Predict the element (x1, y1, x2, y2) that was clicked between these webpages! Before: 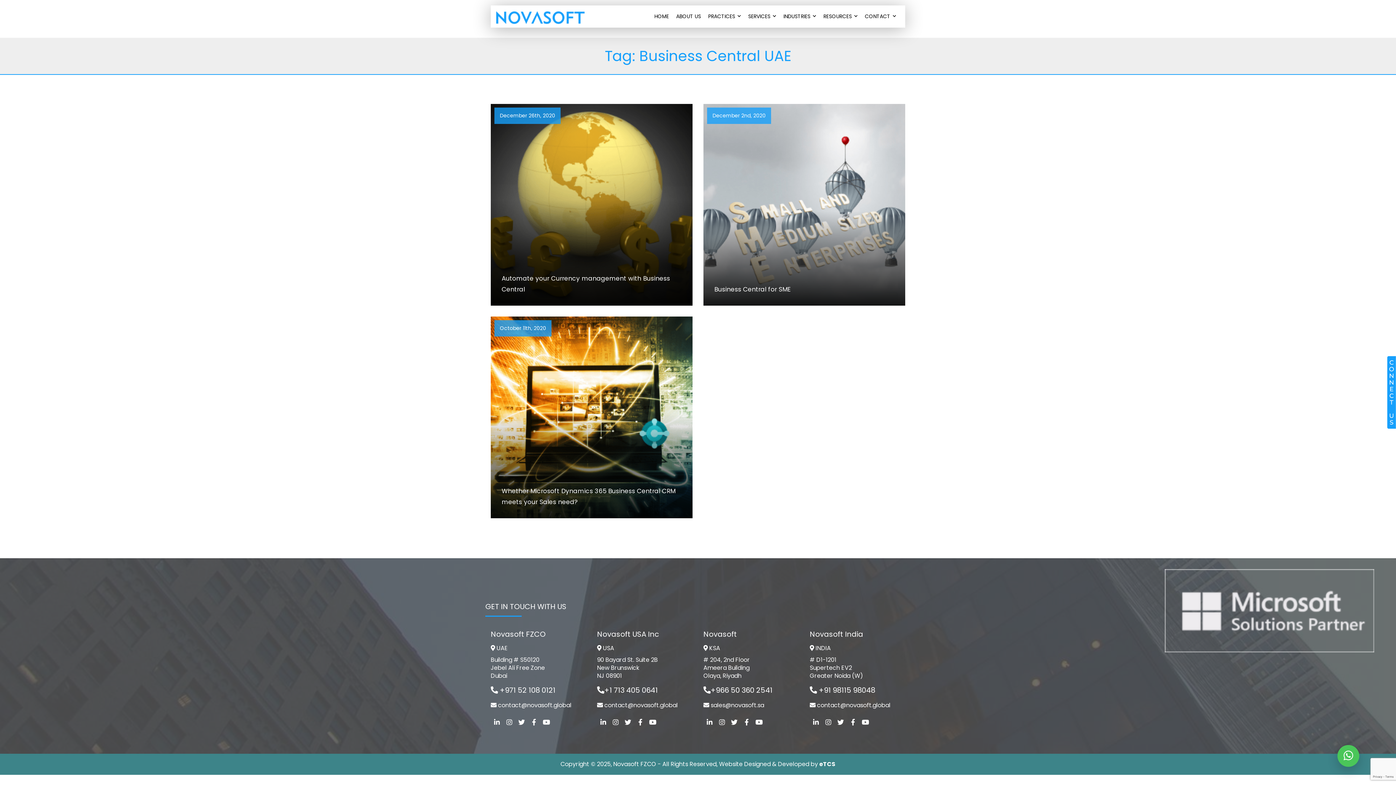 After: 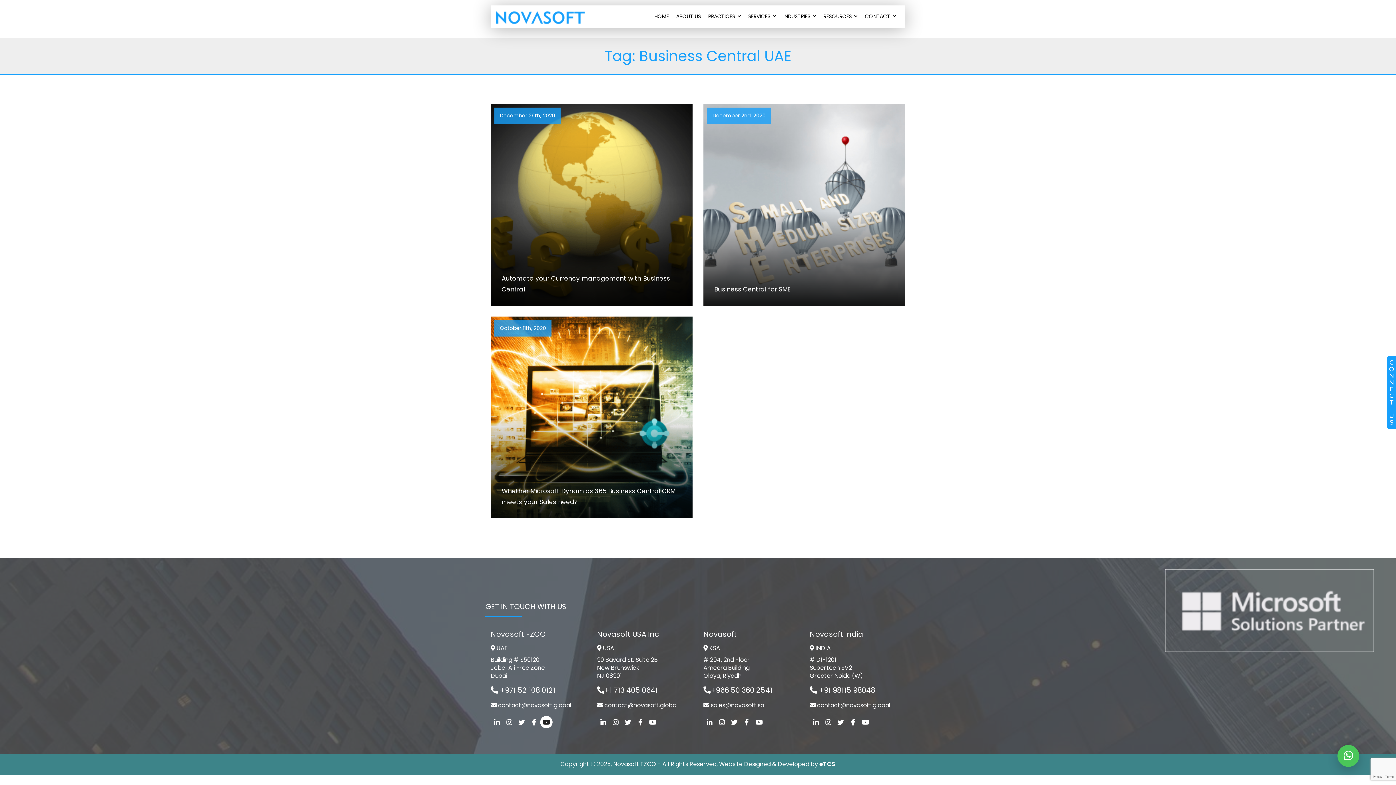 Action: bbox: (540, 716, 552, 728)